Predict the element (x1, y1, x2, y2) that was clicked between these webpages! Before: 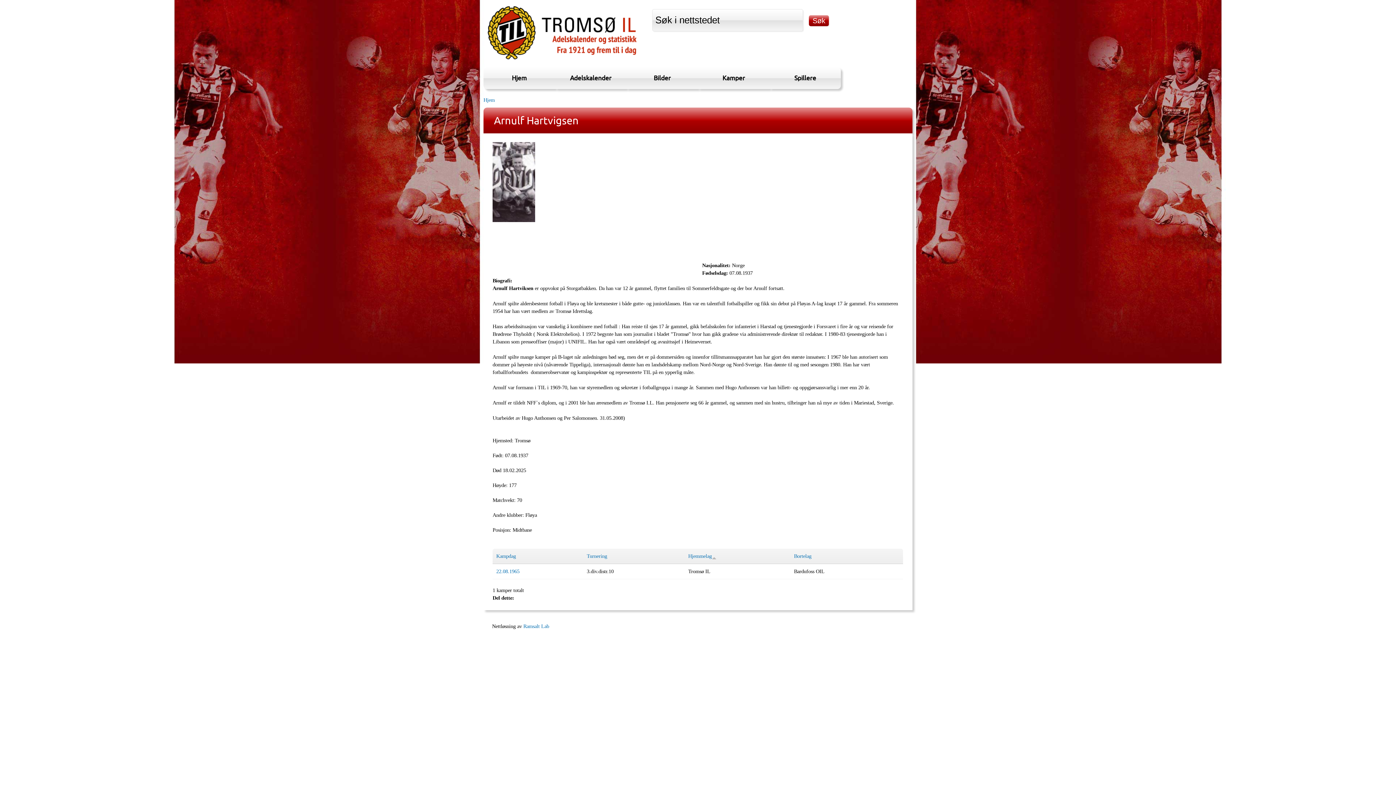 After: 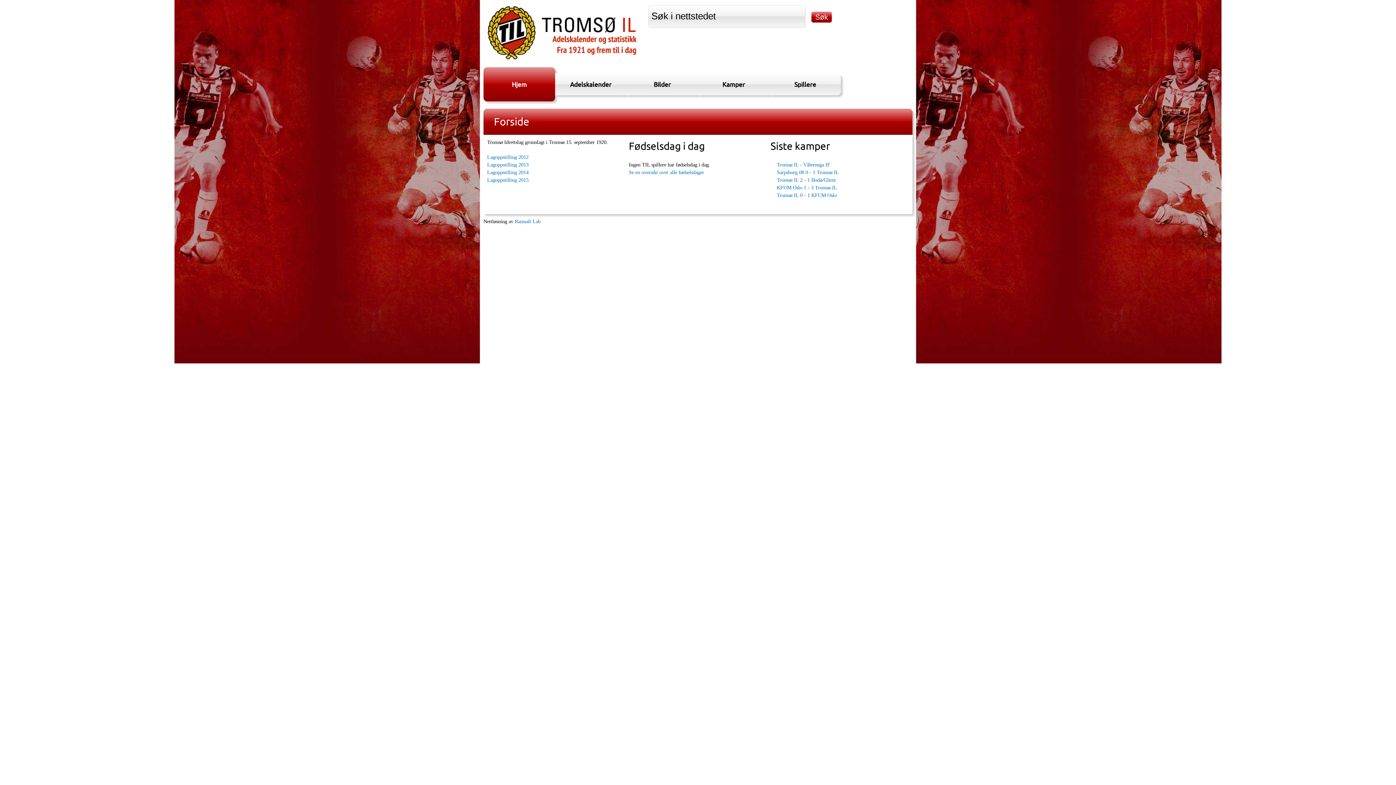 Action: label: Hjem bbox: (483, 96, 494, 102)